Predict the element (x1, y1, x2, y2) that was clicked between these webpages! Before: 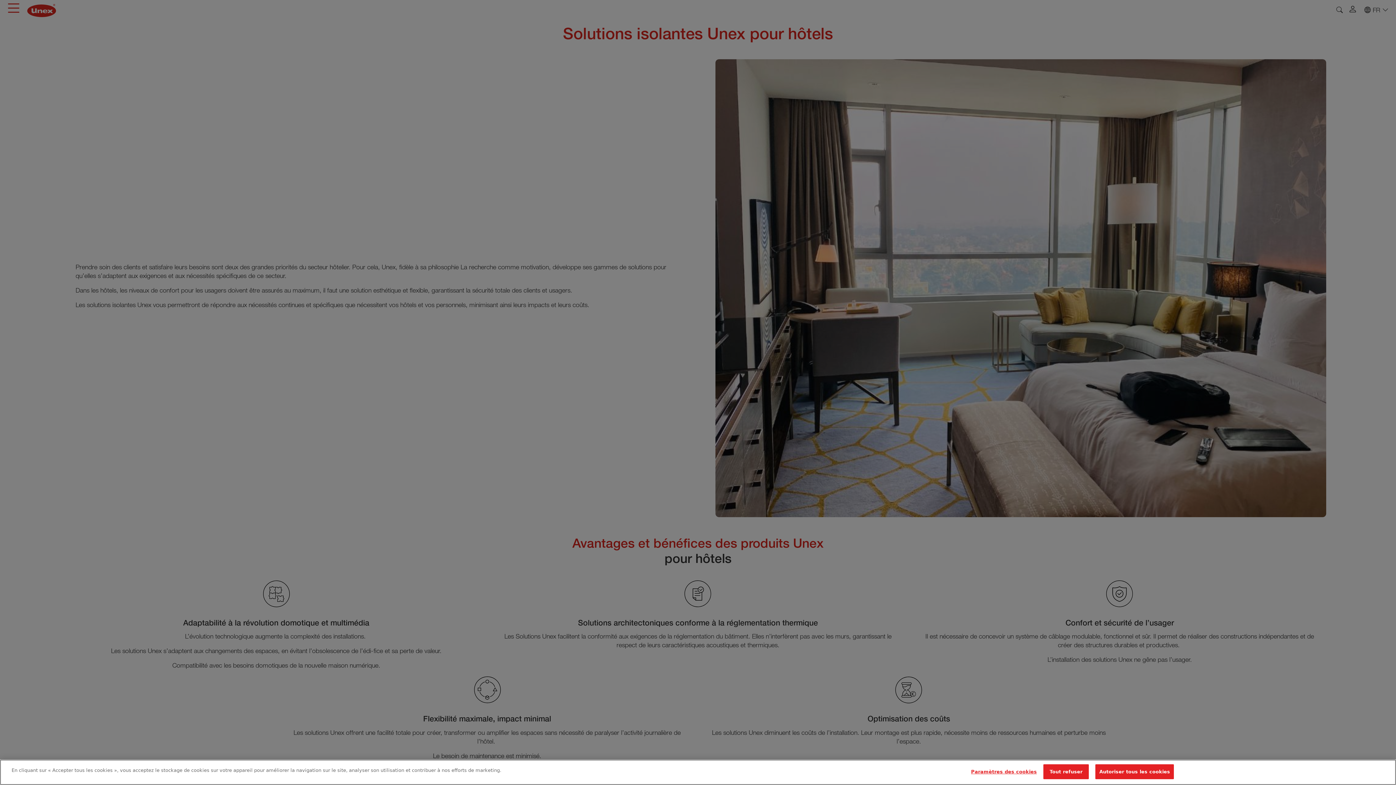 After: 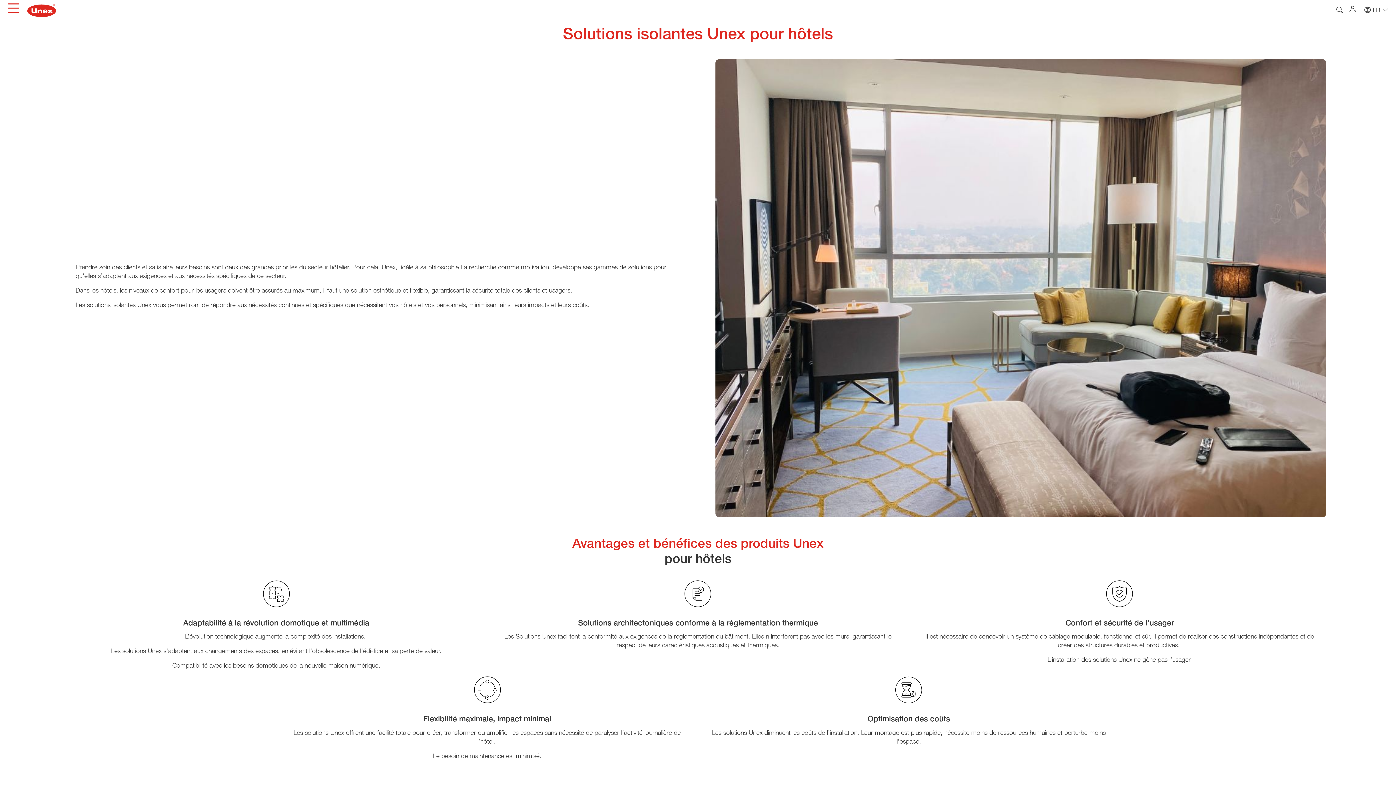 Action: label: Autoriser tous les cookies bbox: (1095, 764, 1174, 779)